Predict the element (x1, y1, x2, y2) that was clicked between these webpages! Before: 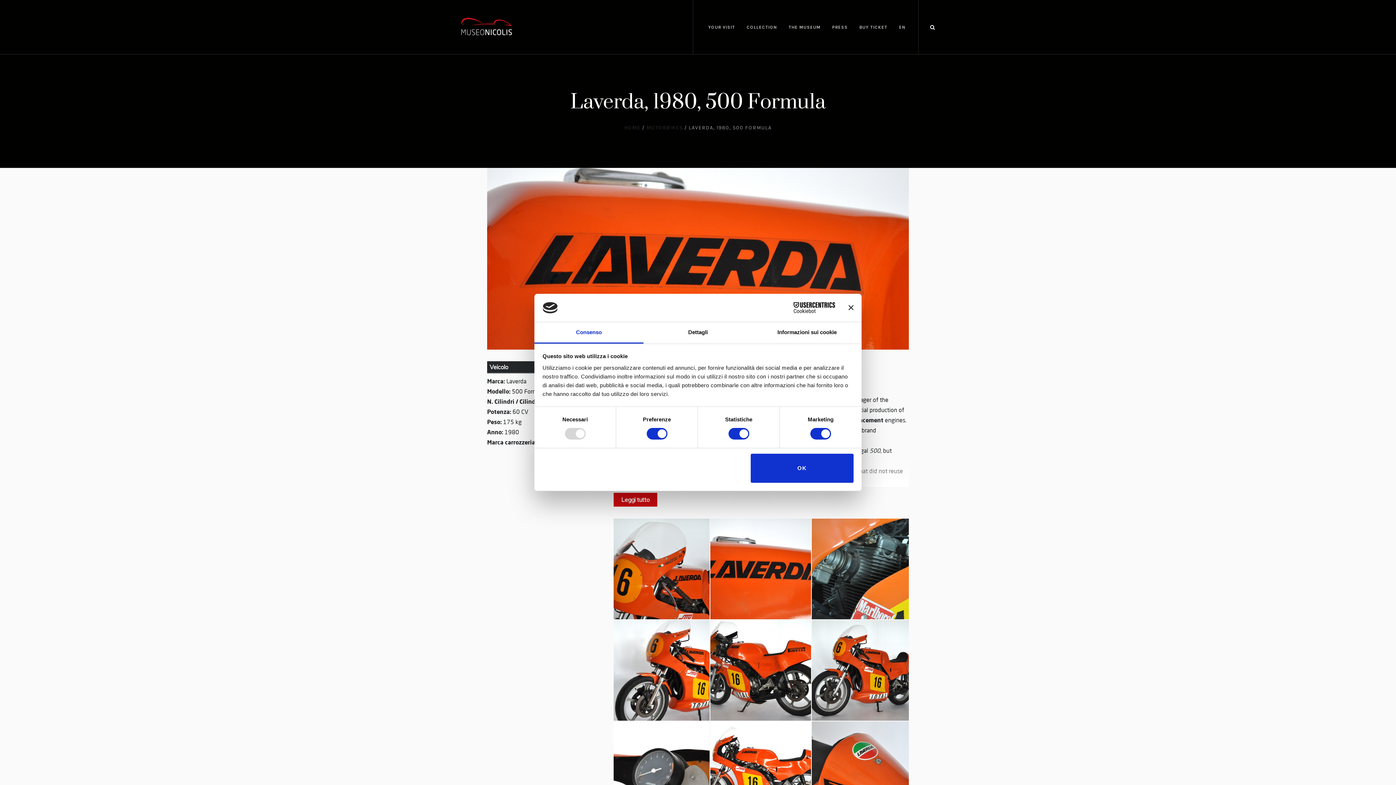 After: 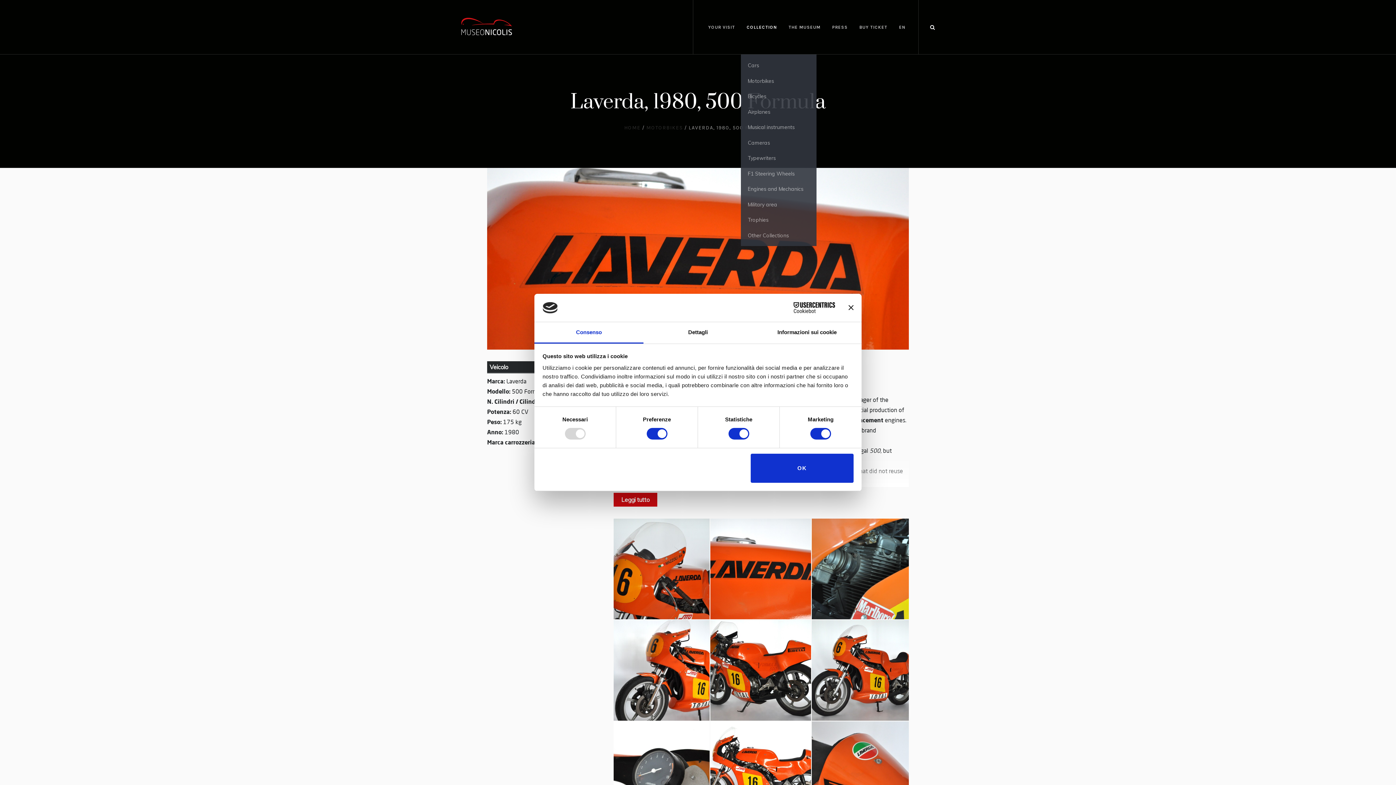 Action: label: COLLECTION bbox: (741, 0, 782, 54)